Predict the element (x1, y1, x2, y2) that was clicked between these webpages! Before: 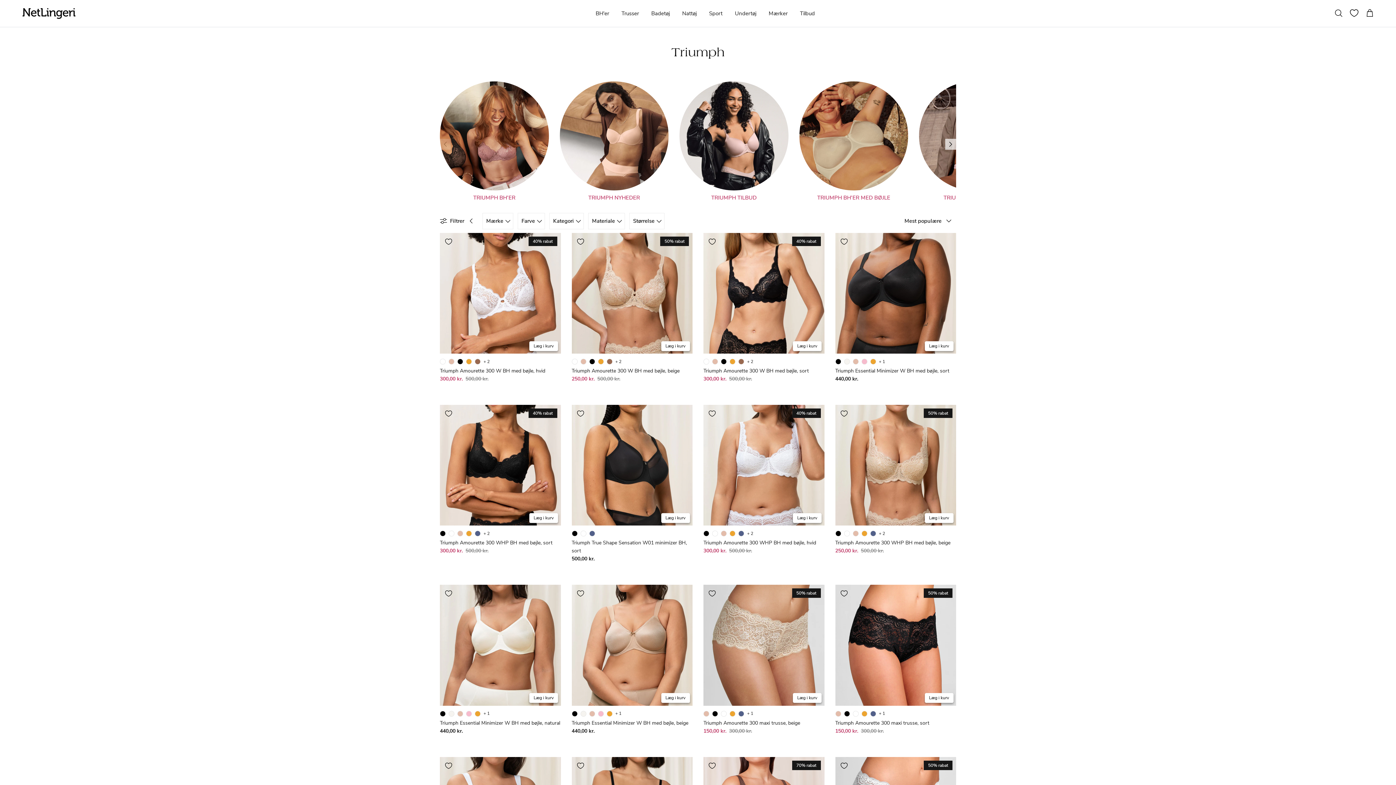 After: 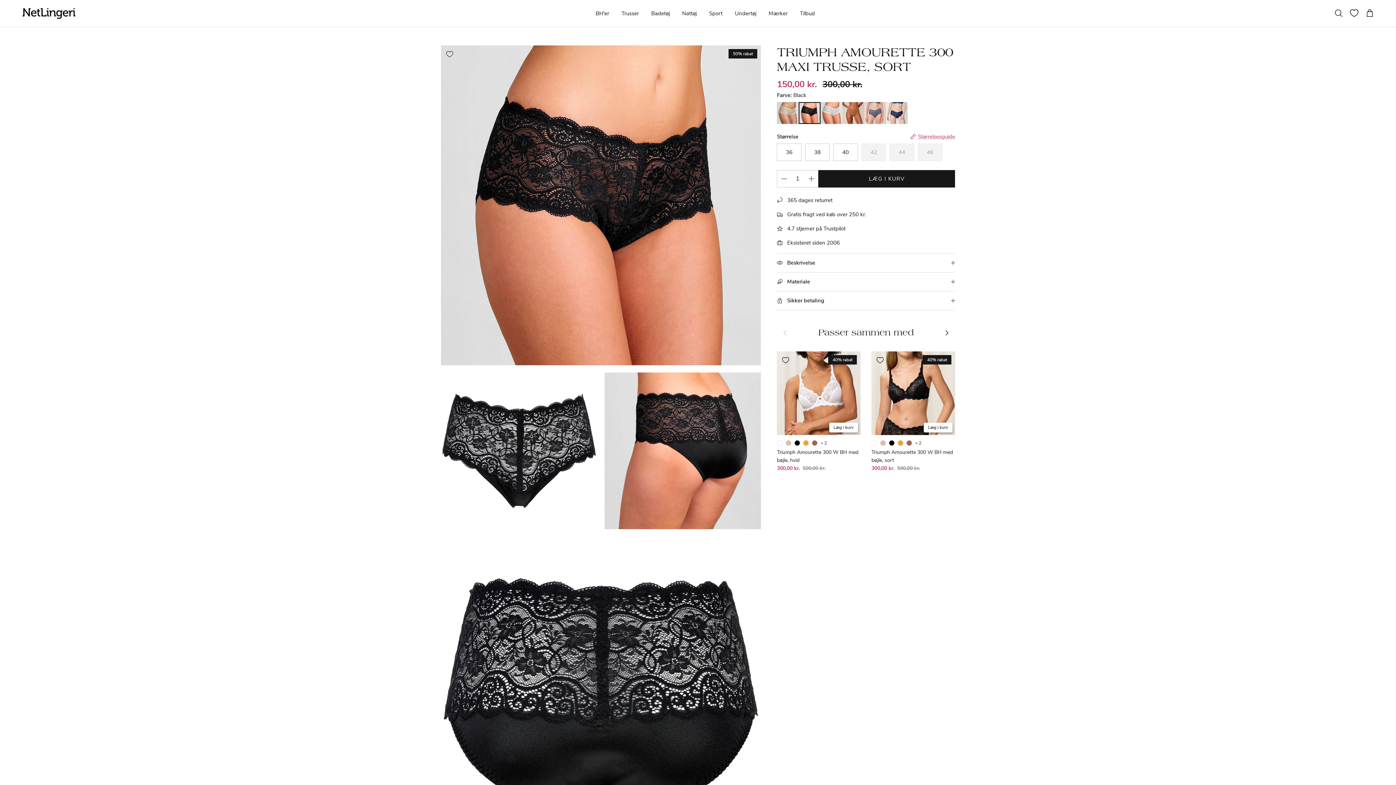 Action: label: Sort bbox: (712, 711, 718, 717)